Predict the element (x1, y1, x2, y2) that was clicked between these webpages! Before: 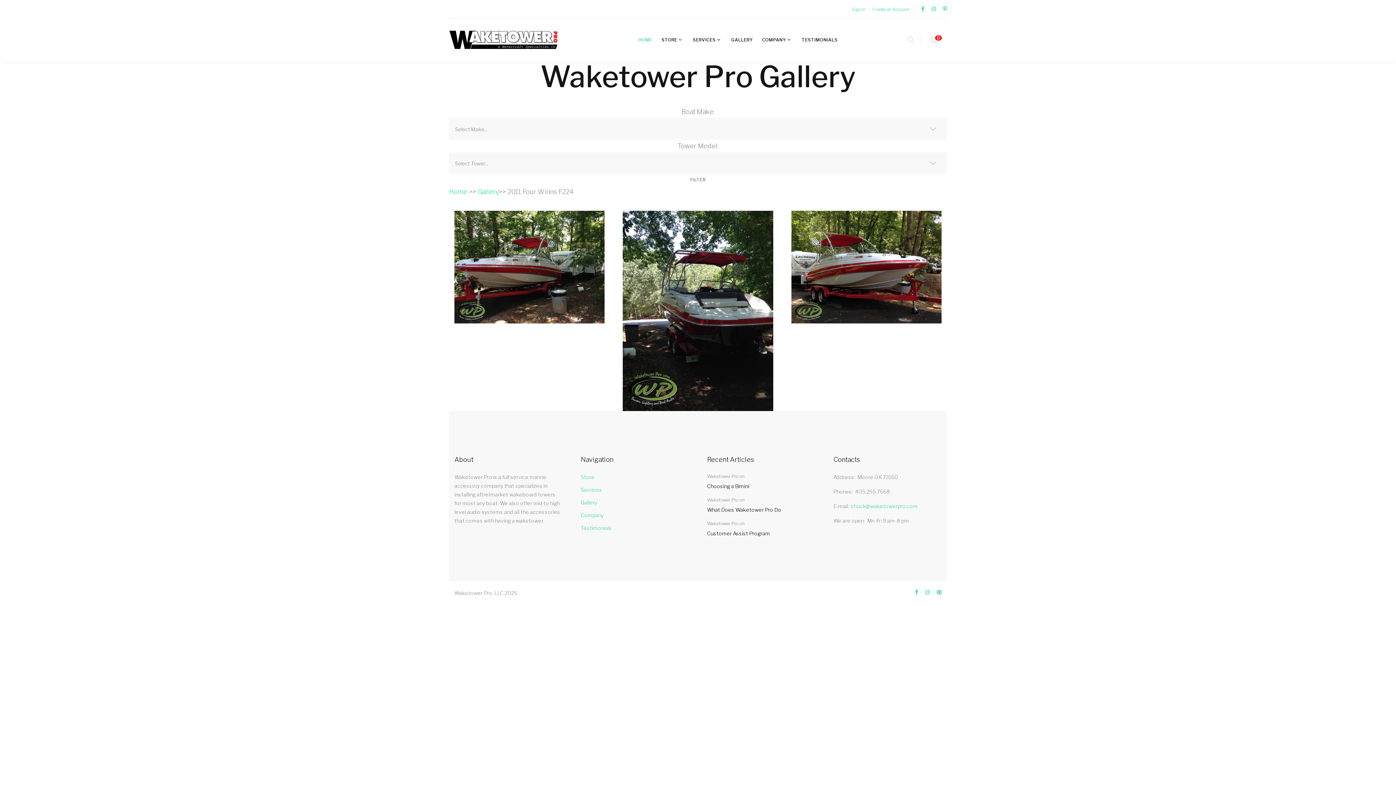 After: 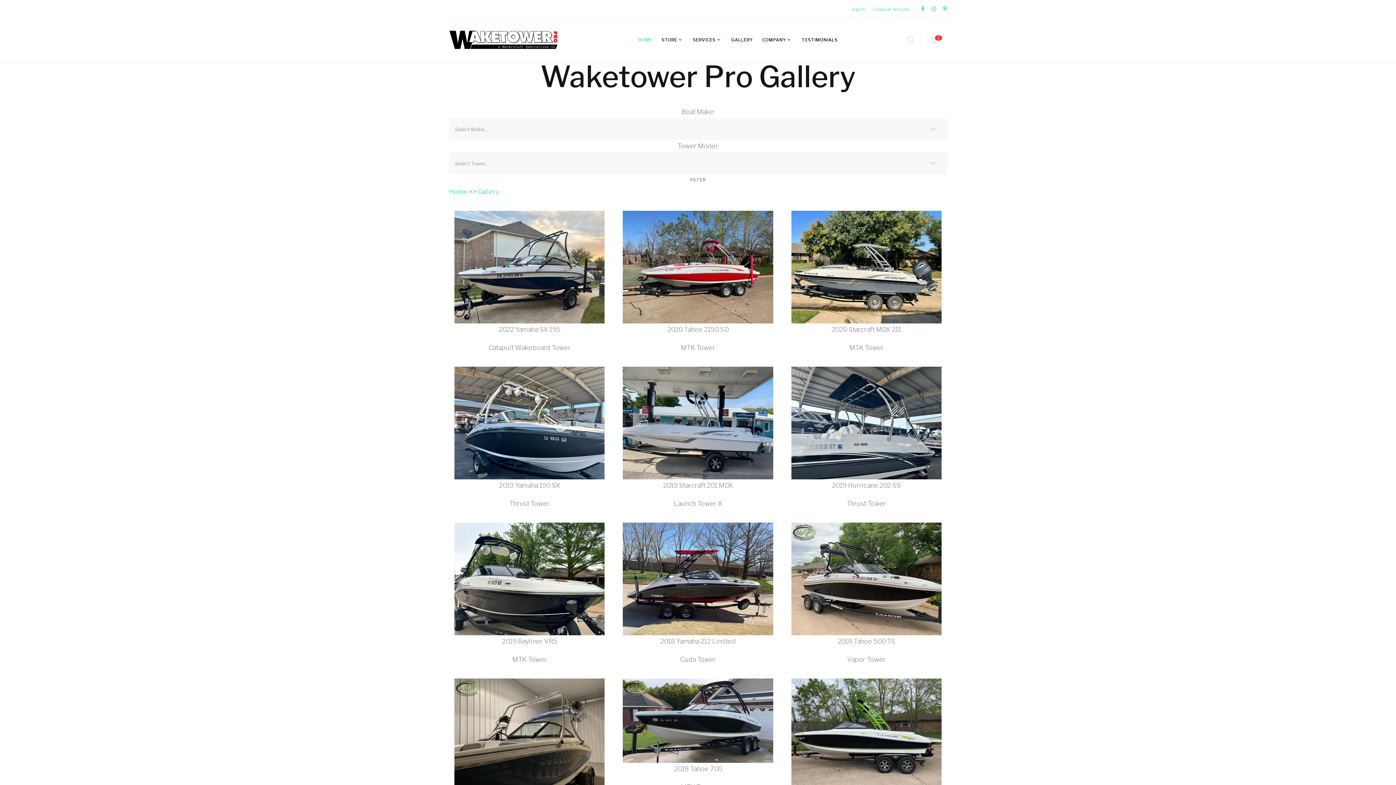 Action: bbox: (580, 498, 597, 507) label: Gallery